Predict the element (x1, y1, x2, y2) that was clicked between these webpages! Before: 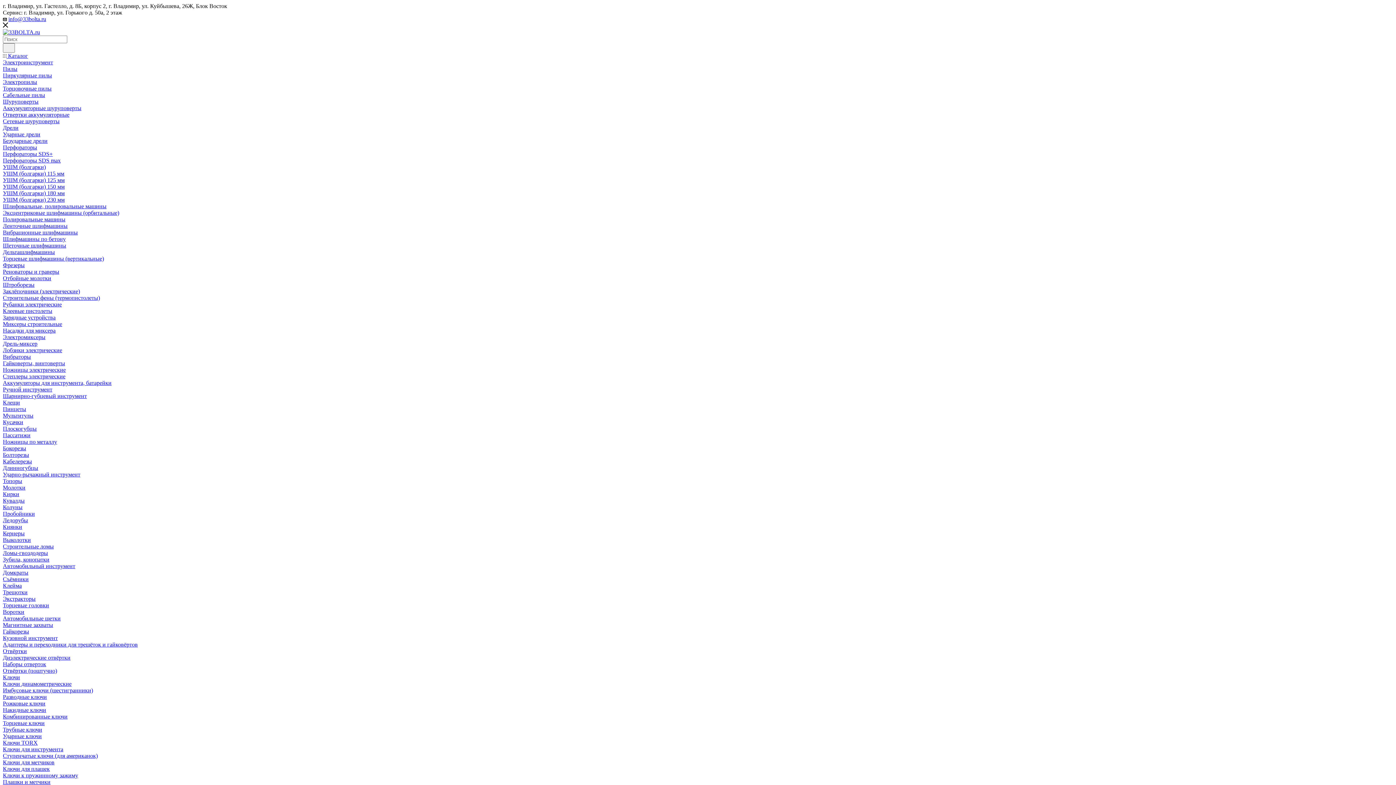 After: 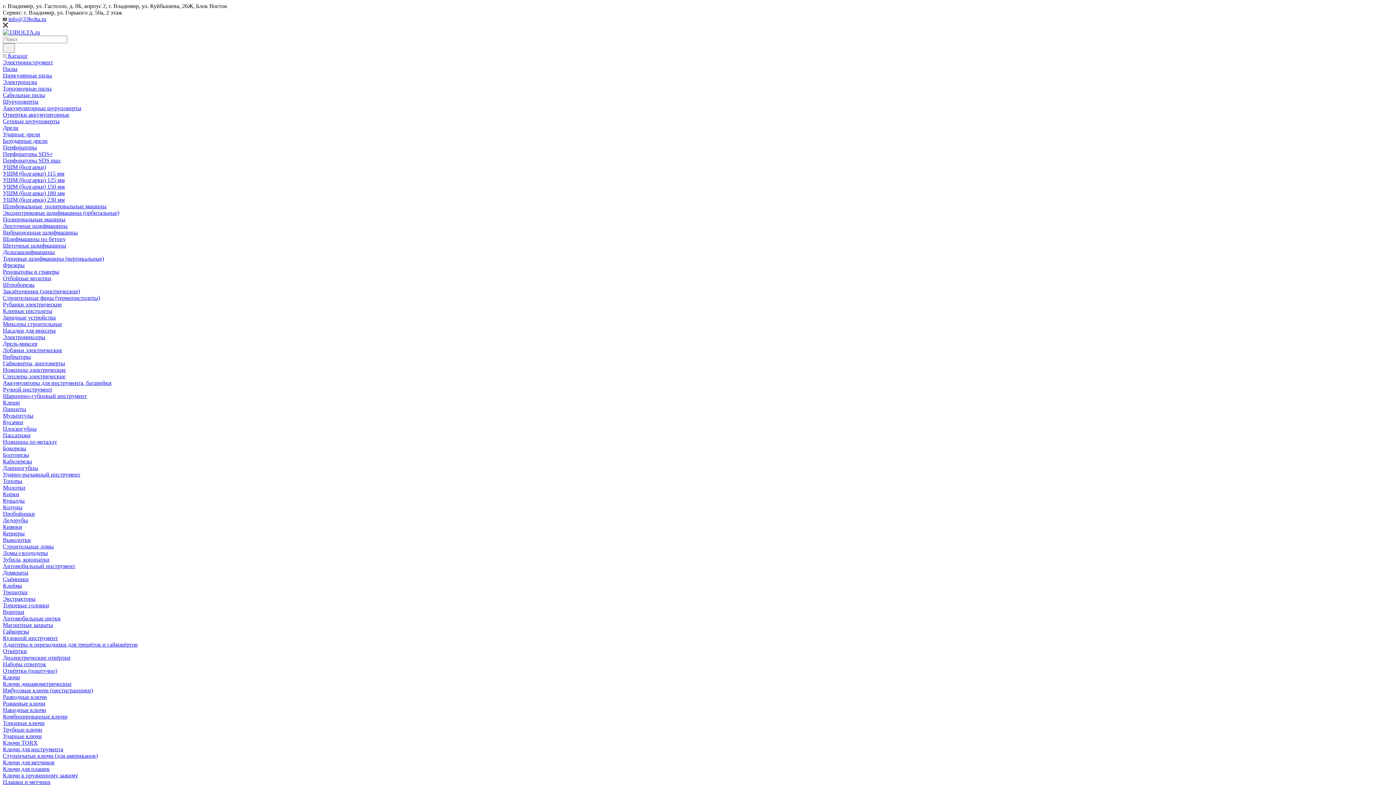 Action: bbox: (2, 419, 23, 425) label: Кусачки